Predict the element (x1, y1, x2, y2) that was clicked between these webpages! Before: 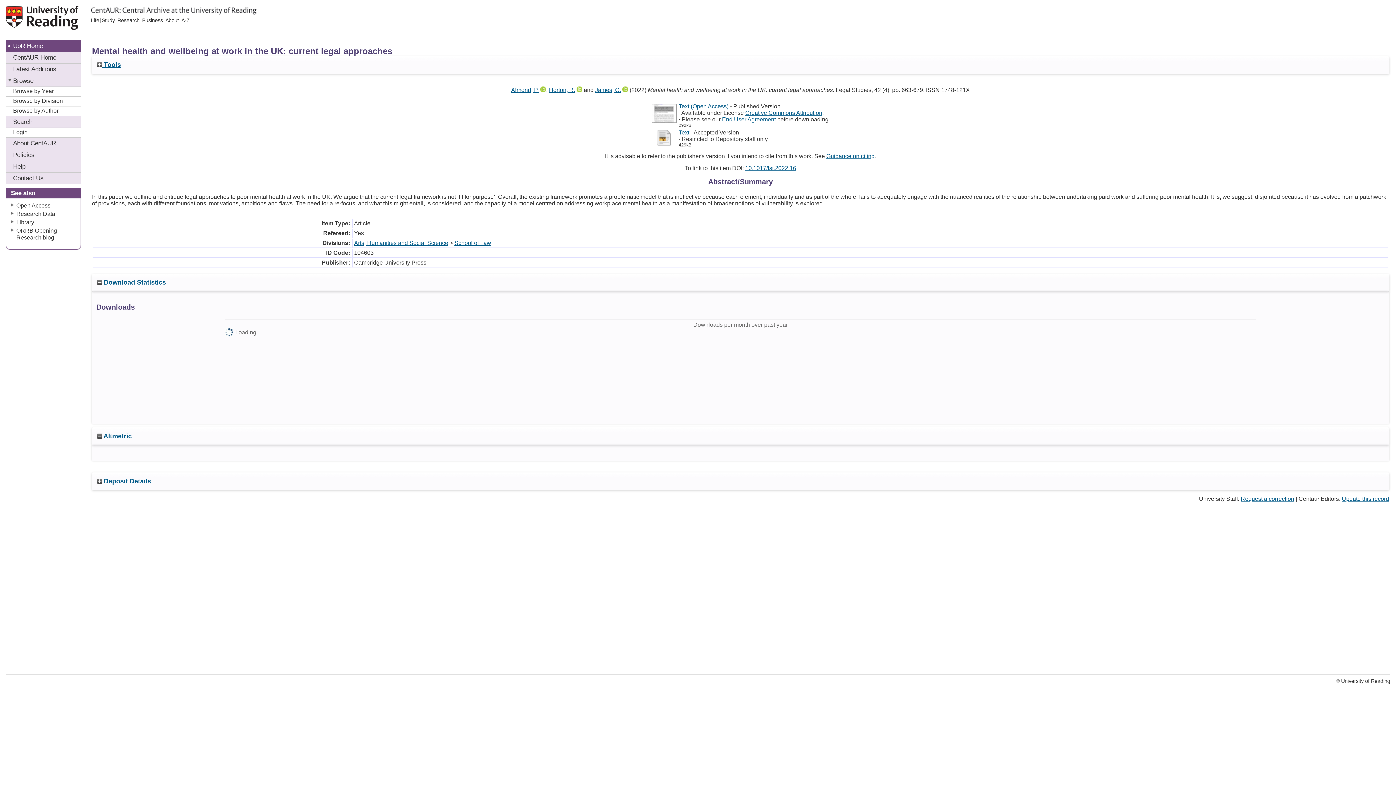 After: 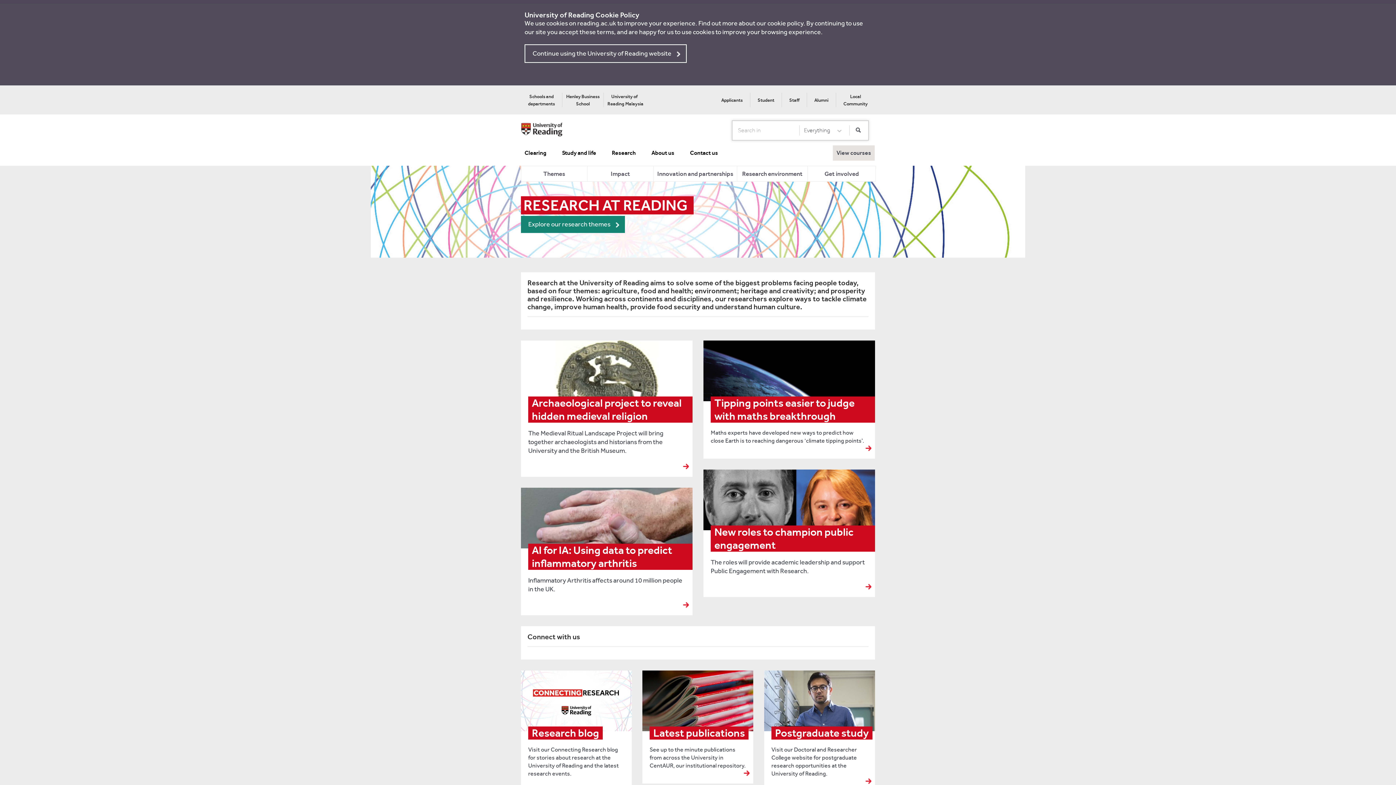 Action: bbox: (116, 17, 141, 23) label: Research